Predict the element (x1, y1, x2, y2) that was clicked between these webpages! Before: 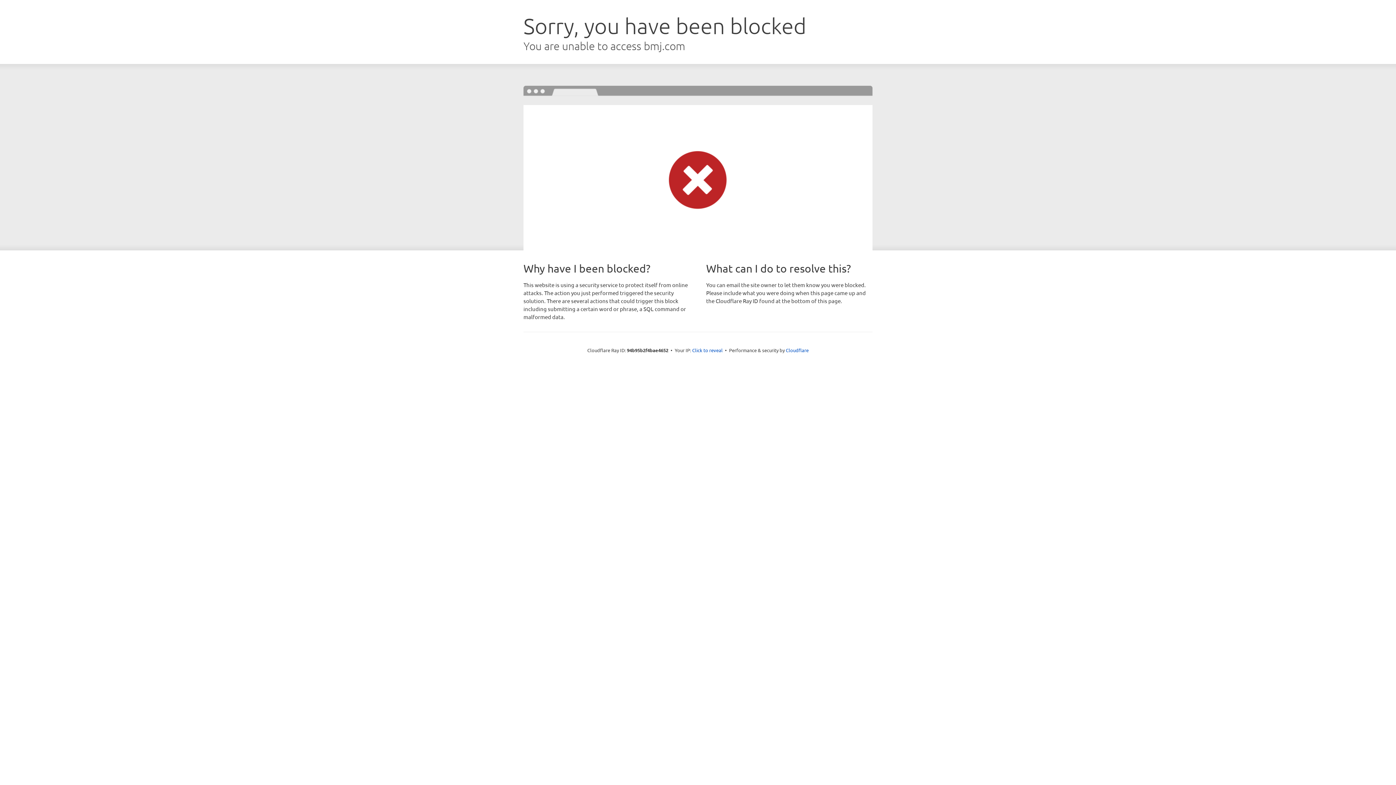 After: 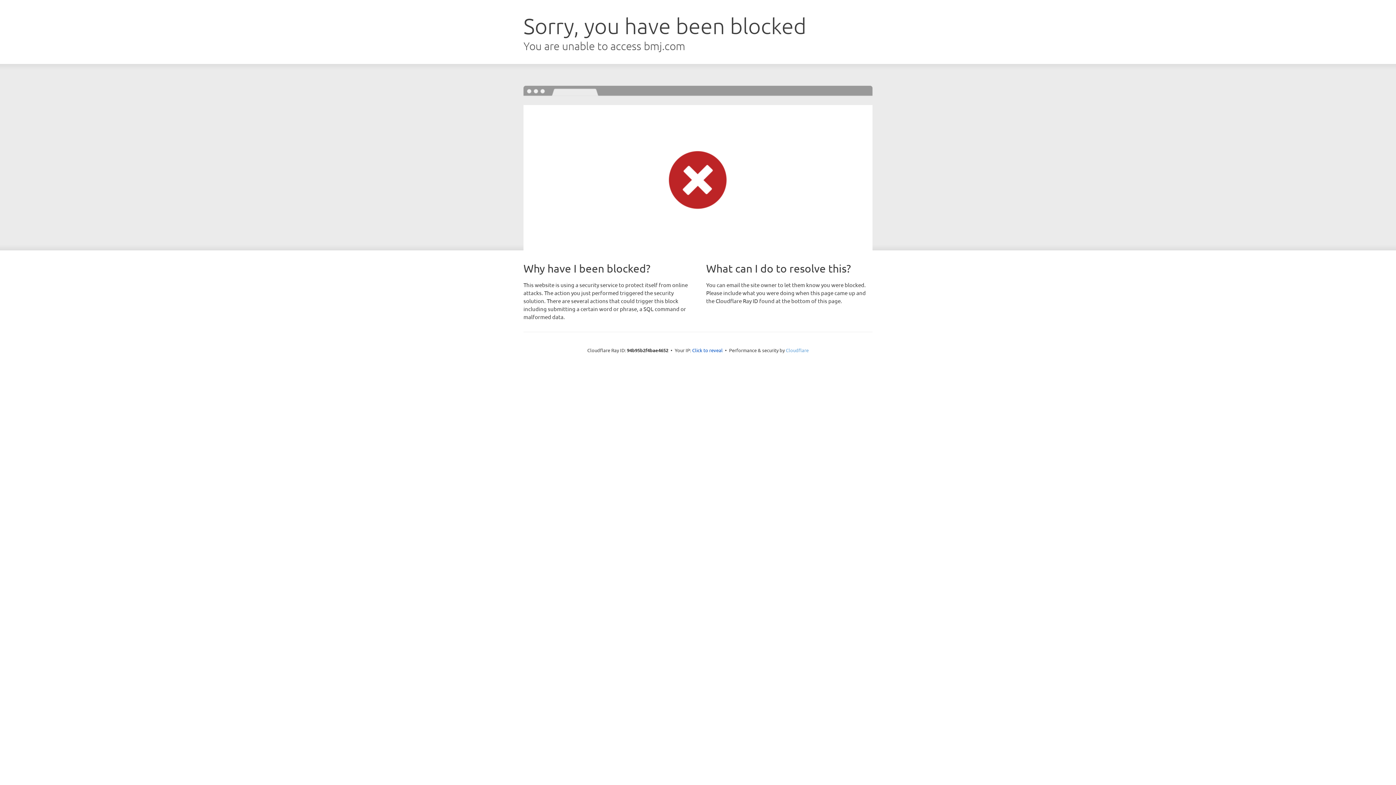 Action: bbox: (786, 347, 808, 353) label: Cloudflare